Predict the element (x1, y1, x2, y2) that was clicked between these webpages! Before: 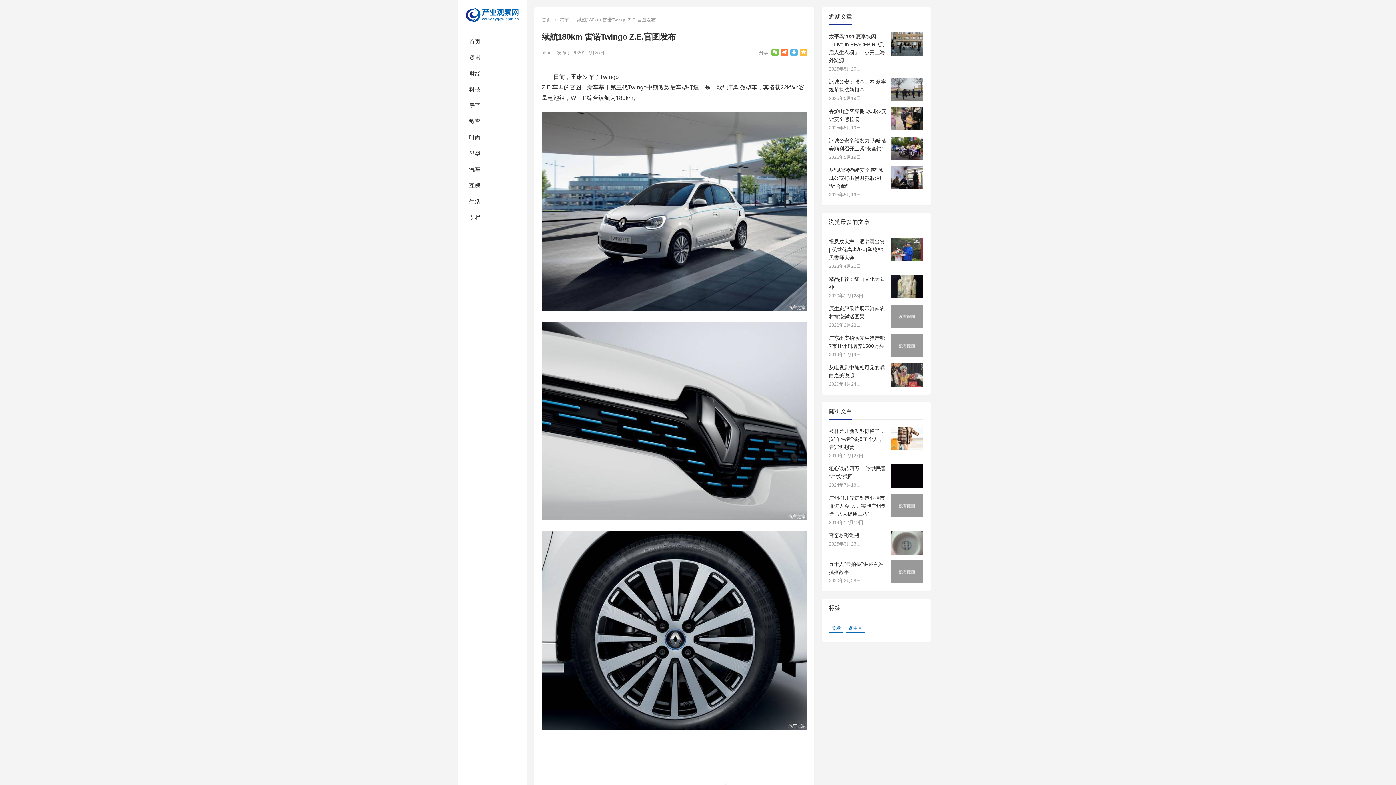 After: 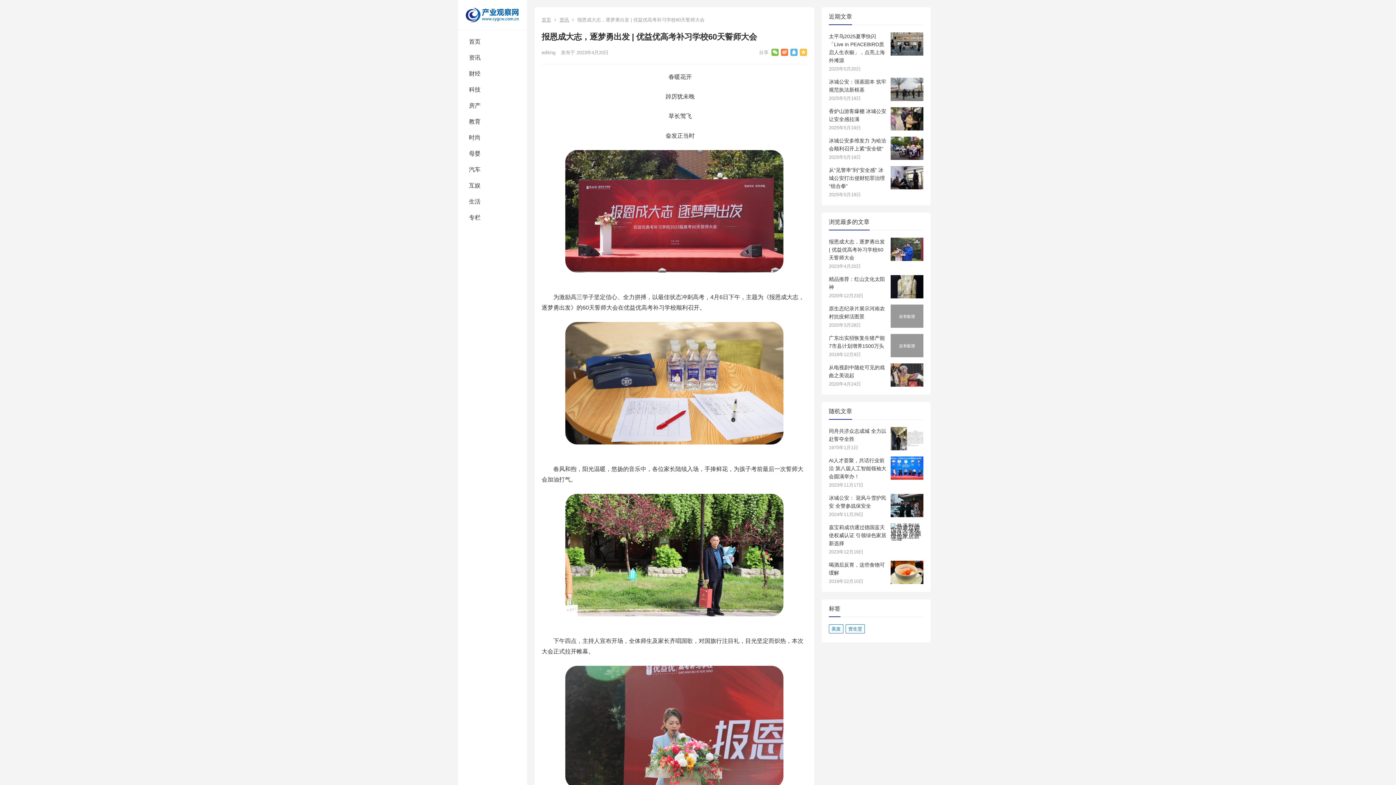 Action: label: 报恩成大志，逐梦勇出发 | 优益优高考补习学校60天誓师大会 bbox: (829, 238, 885, 260)